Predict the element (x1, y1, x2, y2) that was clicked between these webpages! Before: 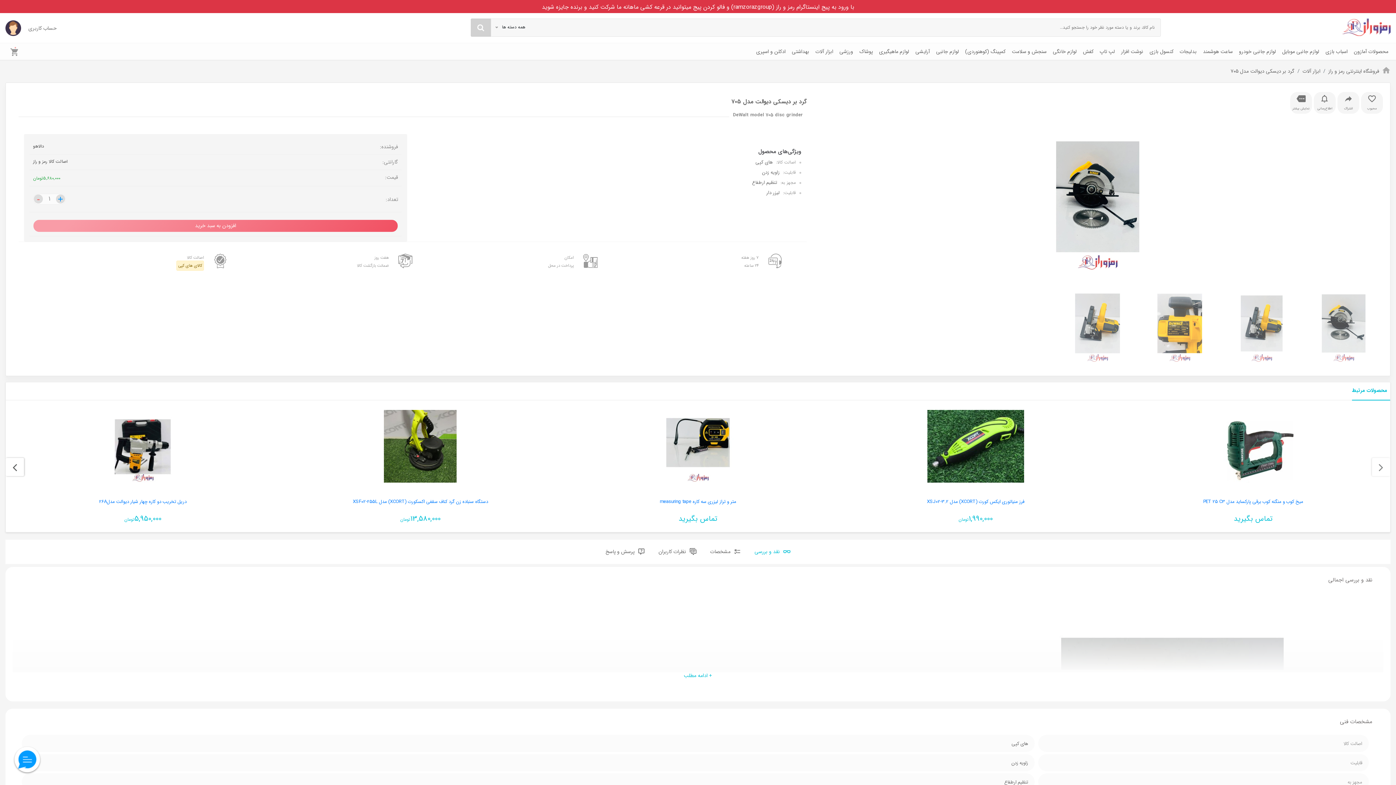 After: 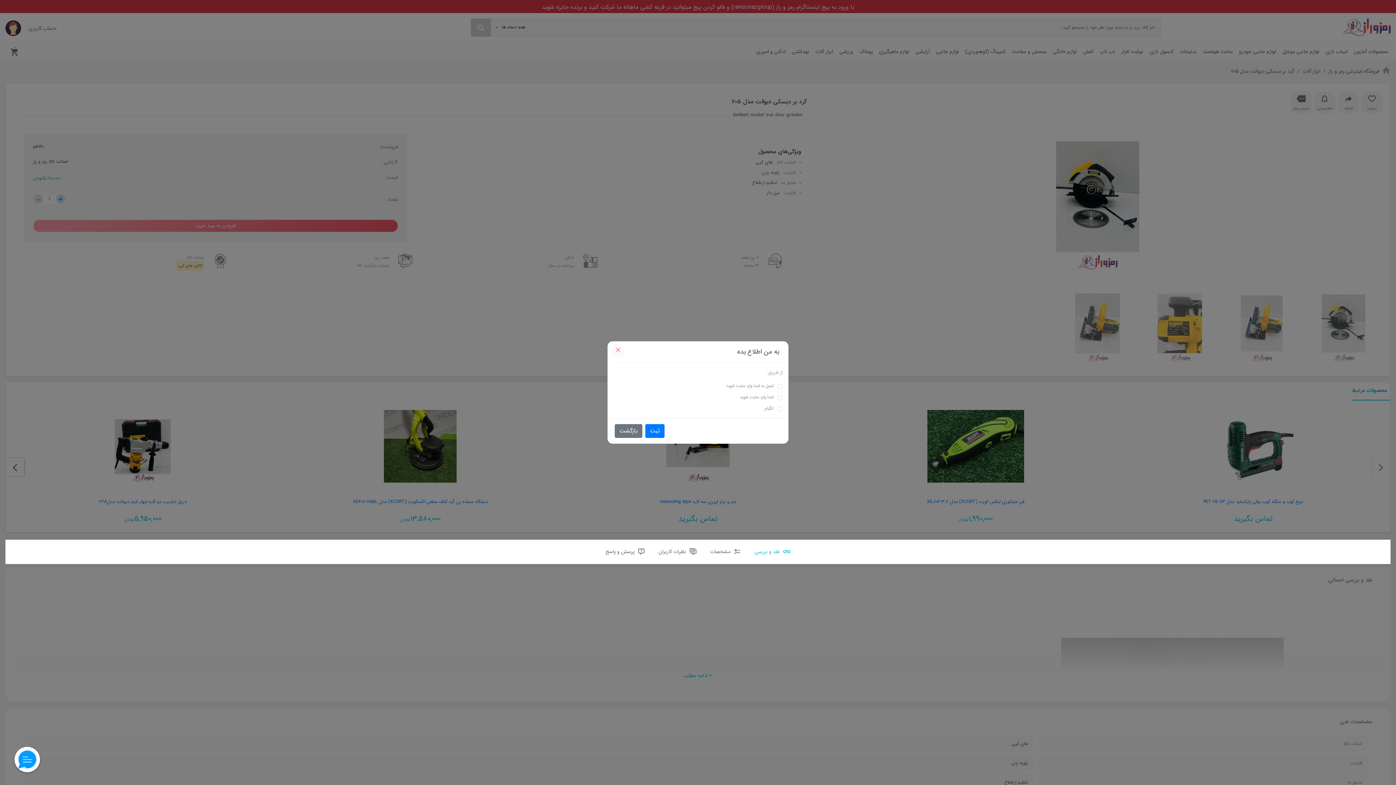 Action: bbox: (1314, 92, 1336, 113) label: اطلاع‌رسانی